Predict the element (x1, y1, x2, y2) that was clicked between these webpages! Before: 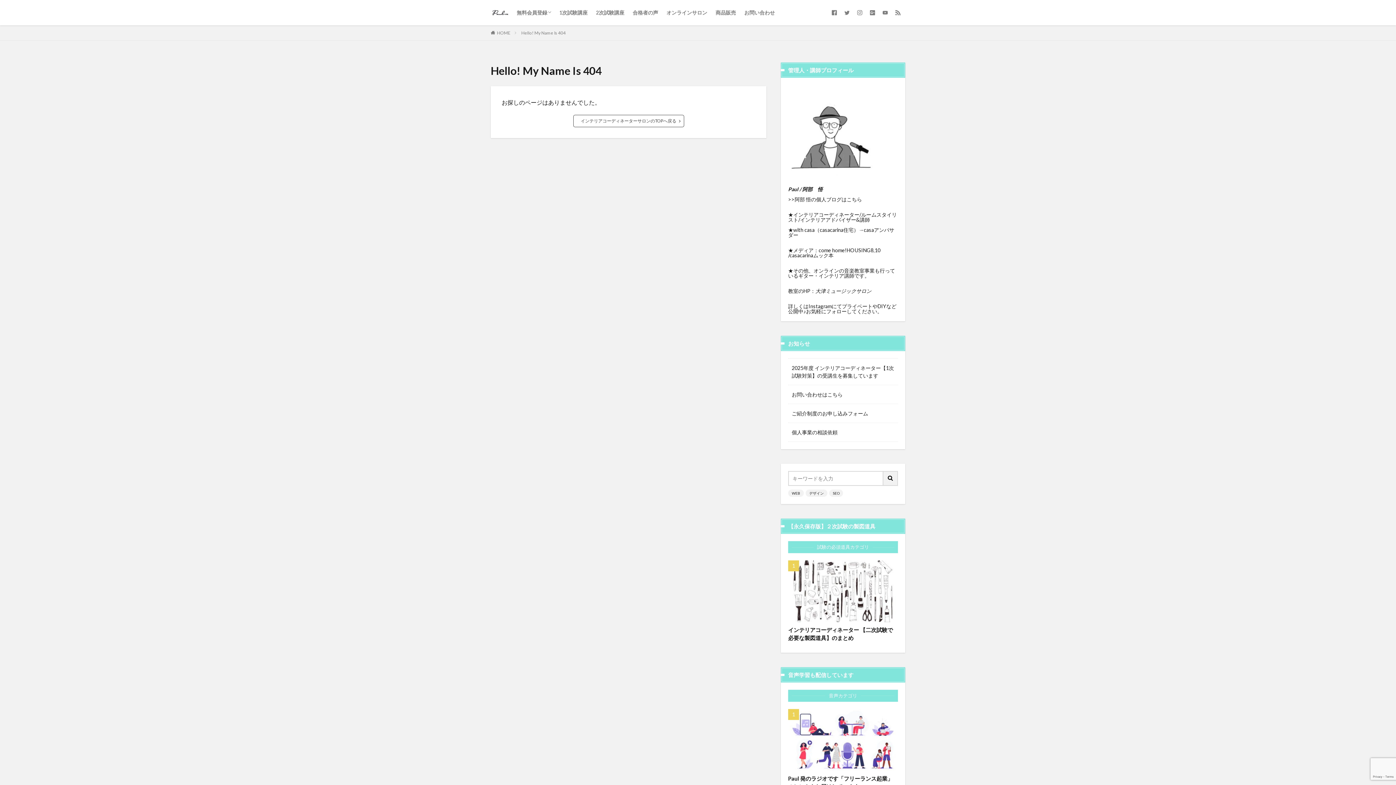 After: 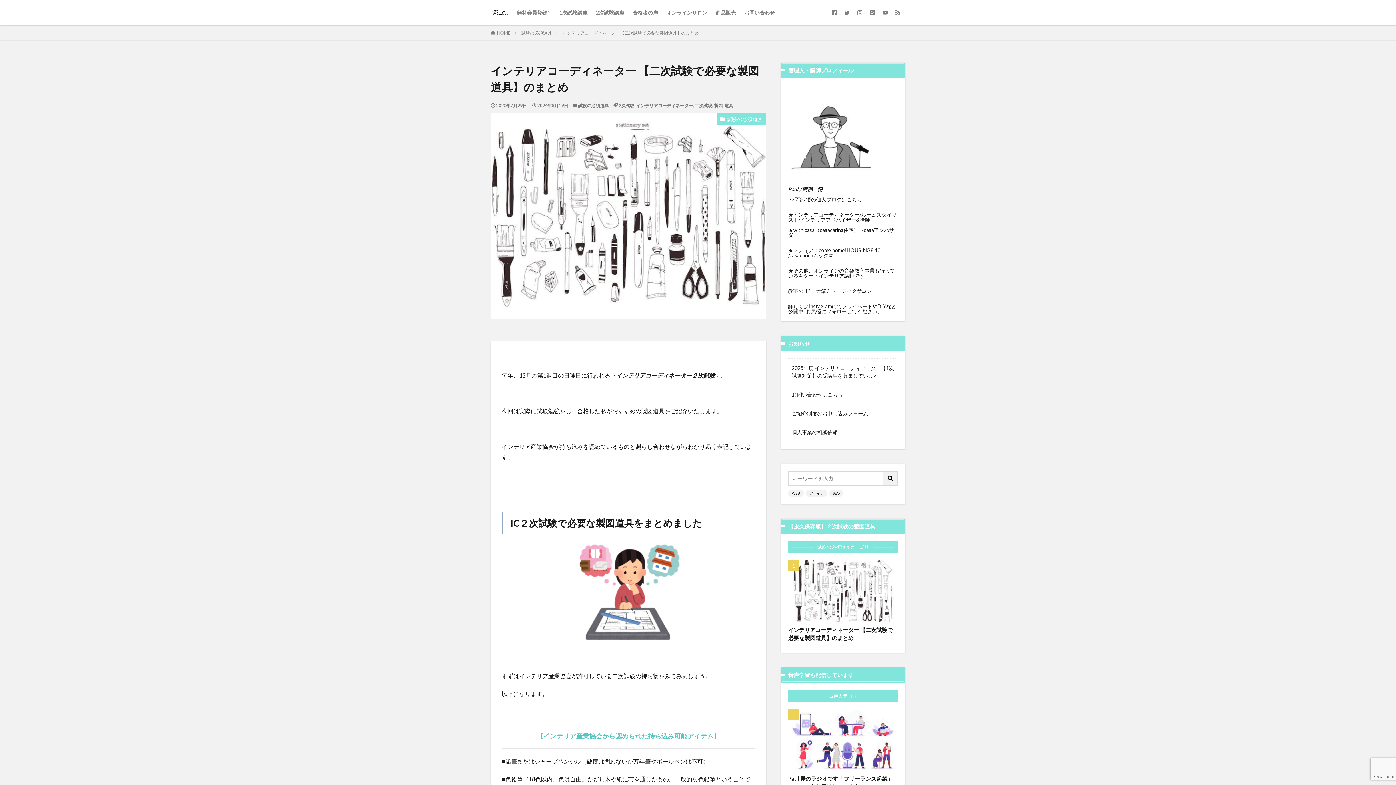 Action: bbox: (788, 560, 898, 622)